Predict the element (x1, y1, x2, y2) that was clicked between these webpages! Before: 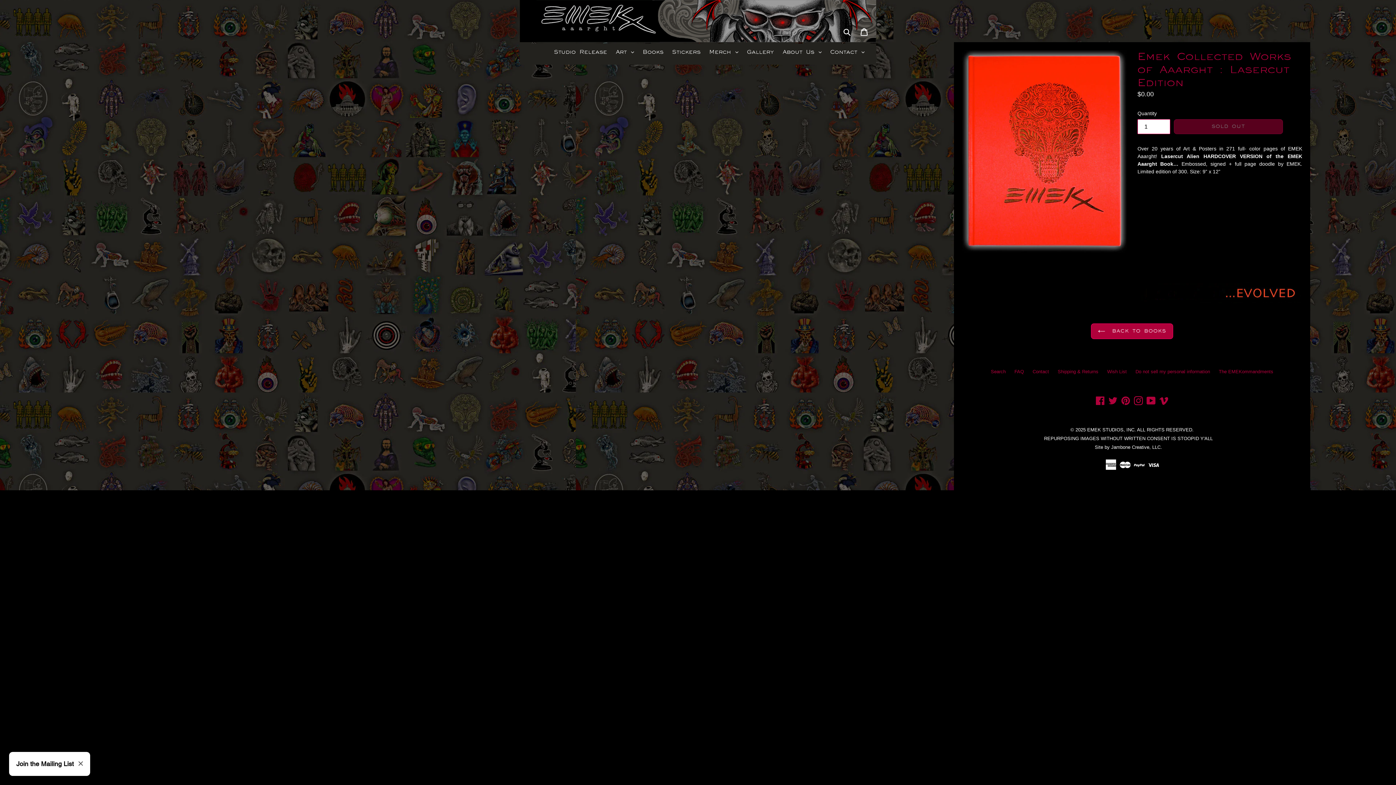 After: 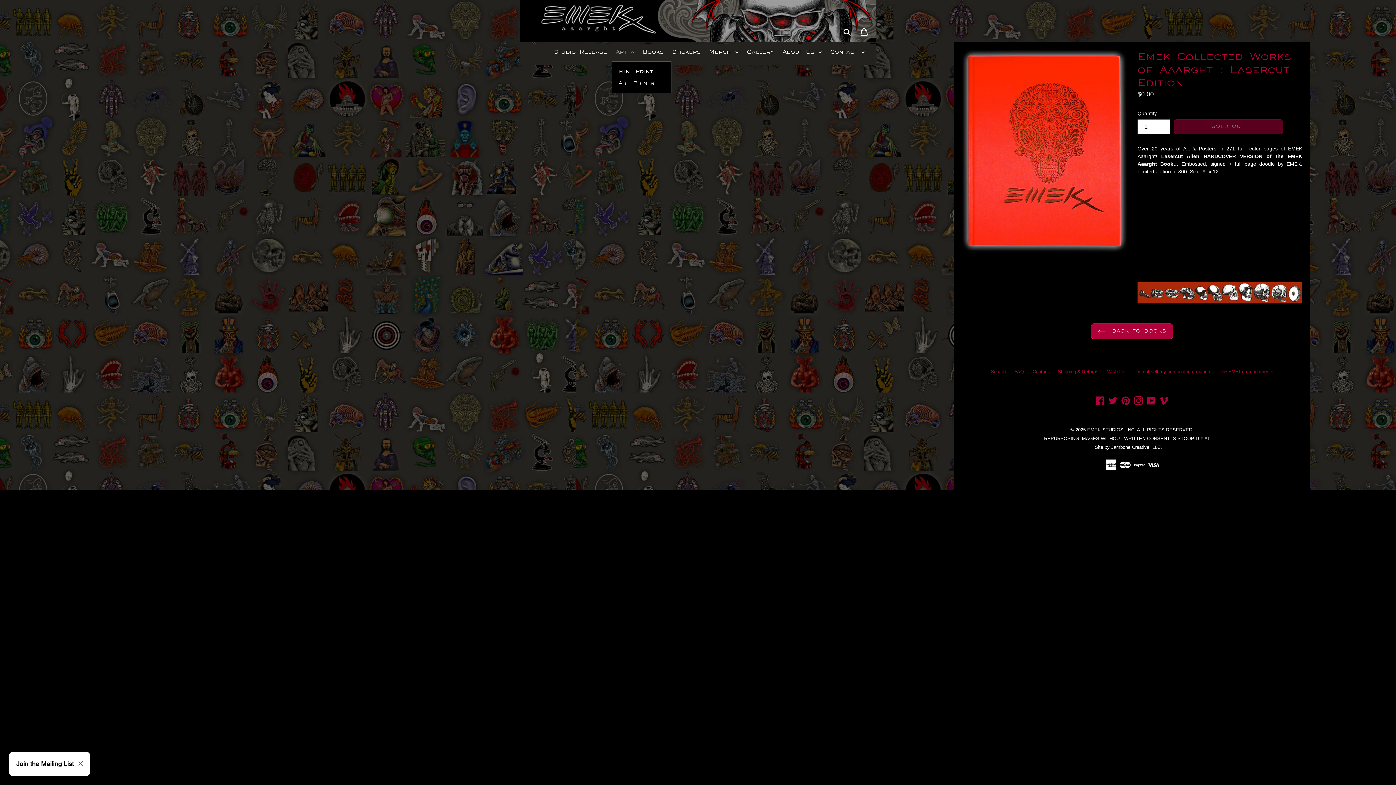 Action: label: Art 
expand bbox: (612, 46, 637, 57)